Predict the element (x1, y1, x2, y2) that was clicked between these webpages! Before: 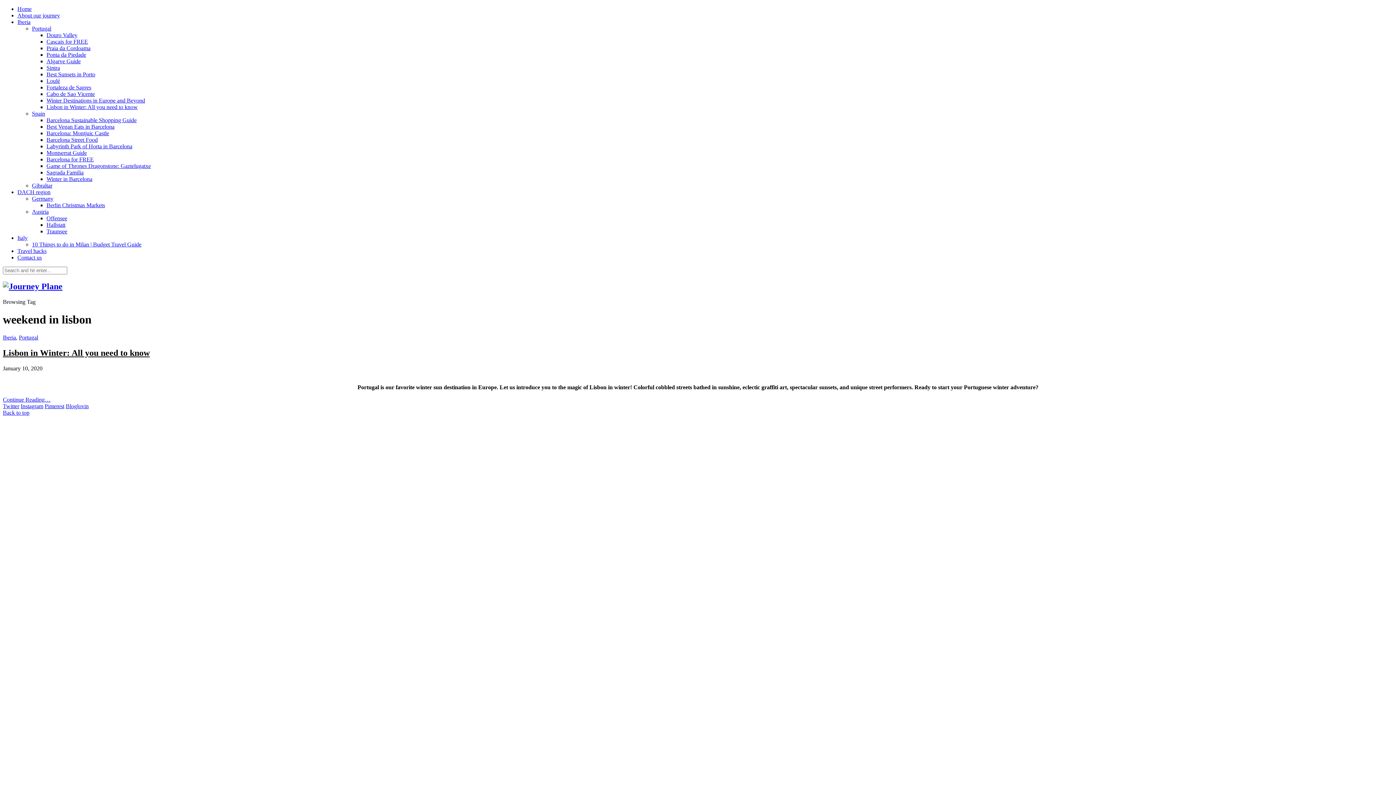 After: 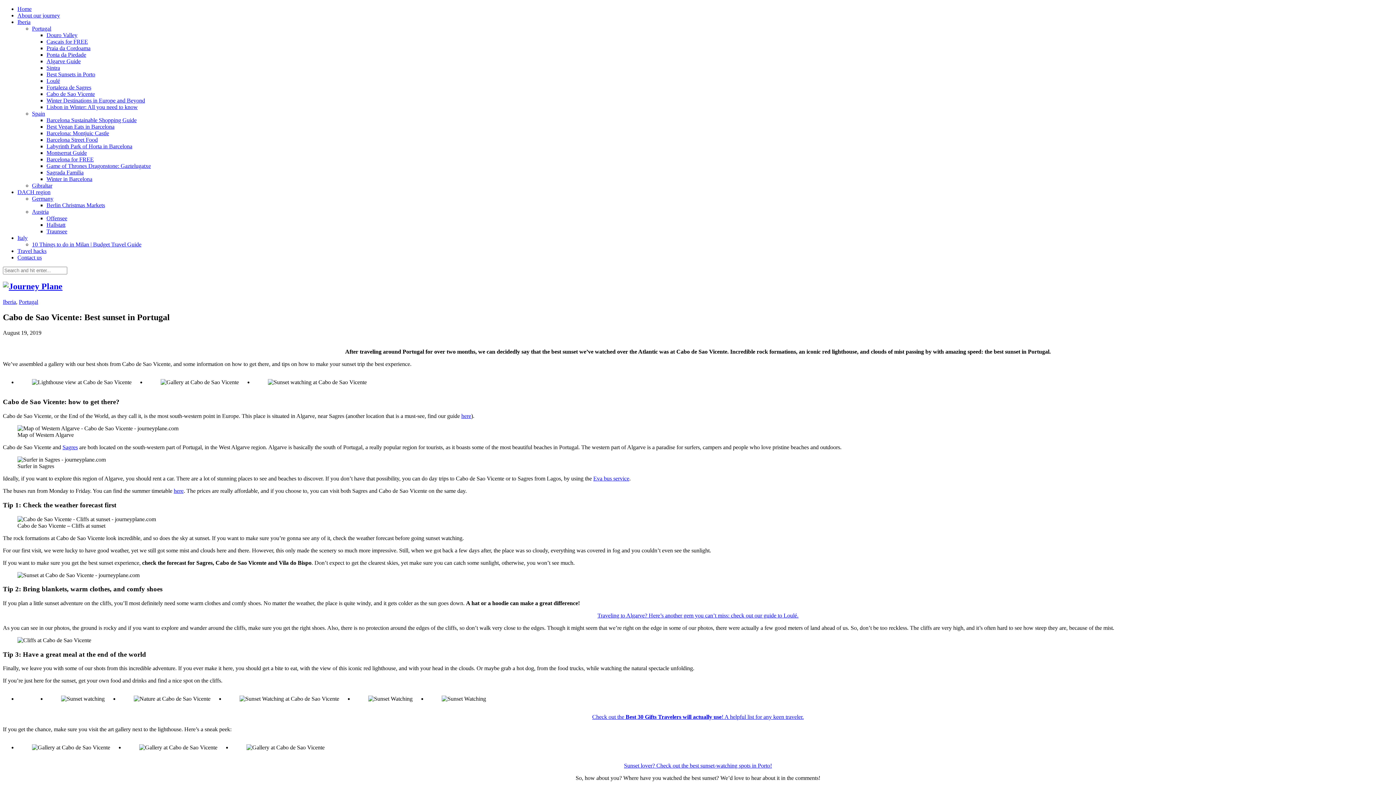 Action: label: Cabo de Sao Vicente bbox: (46, 90, 94, 97)